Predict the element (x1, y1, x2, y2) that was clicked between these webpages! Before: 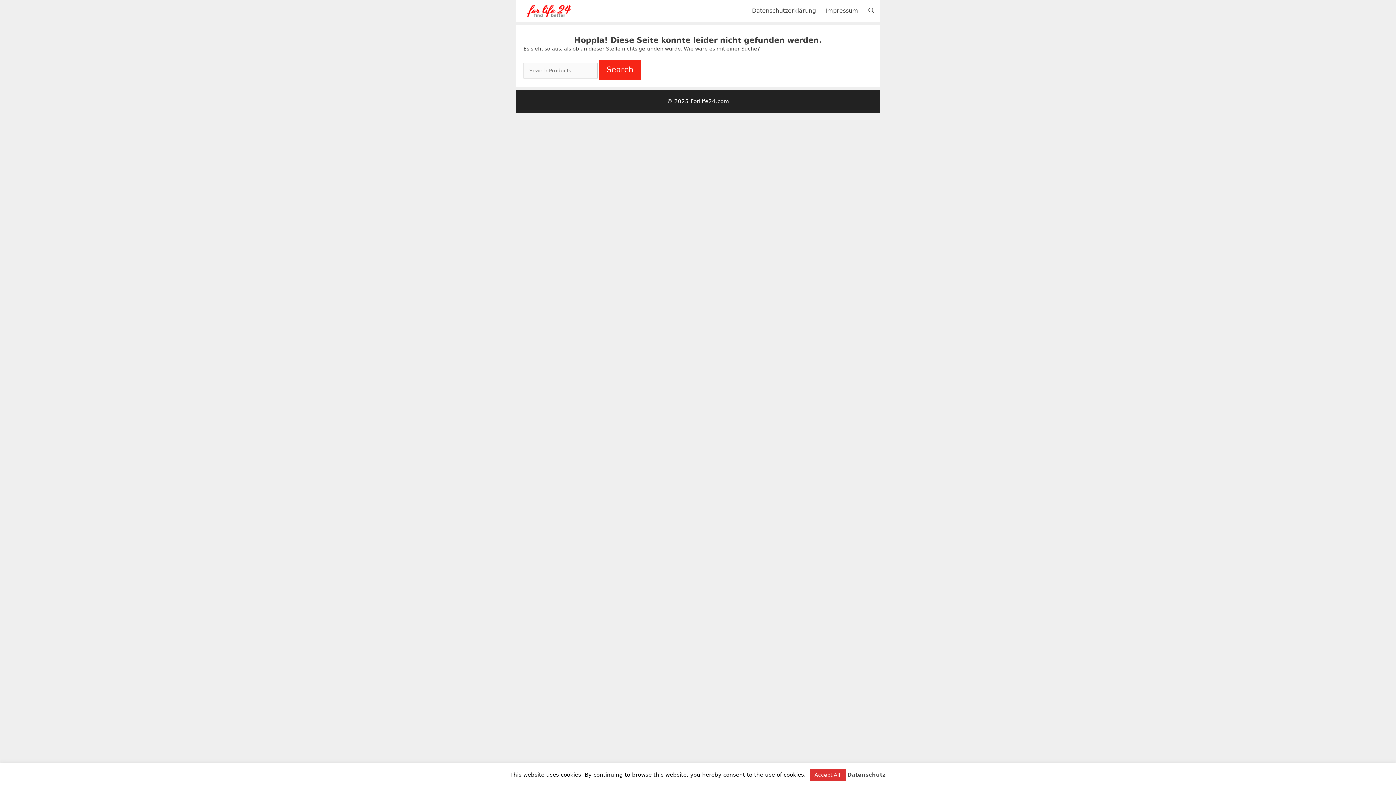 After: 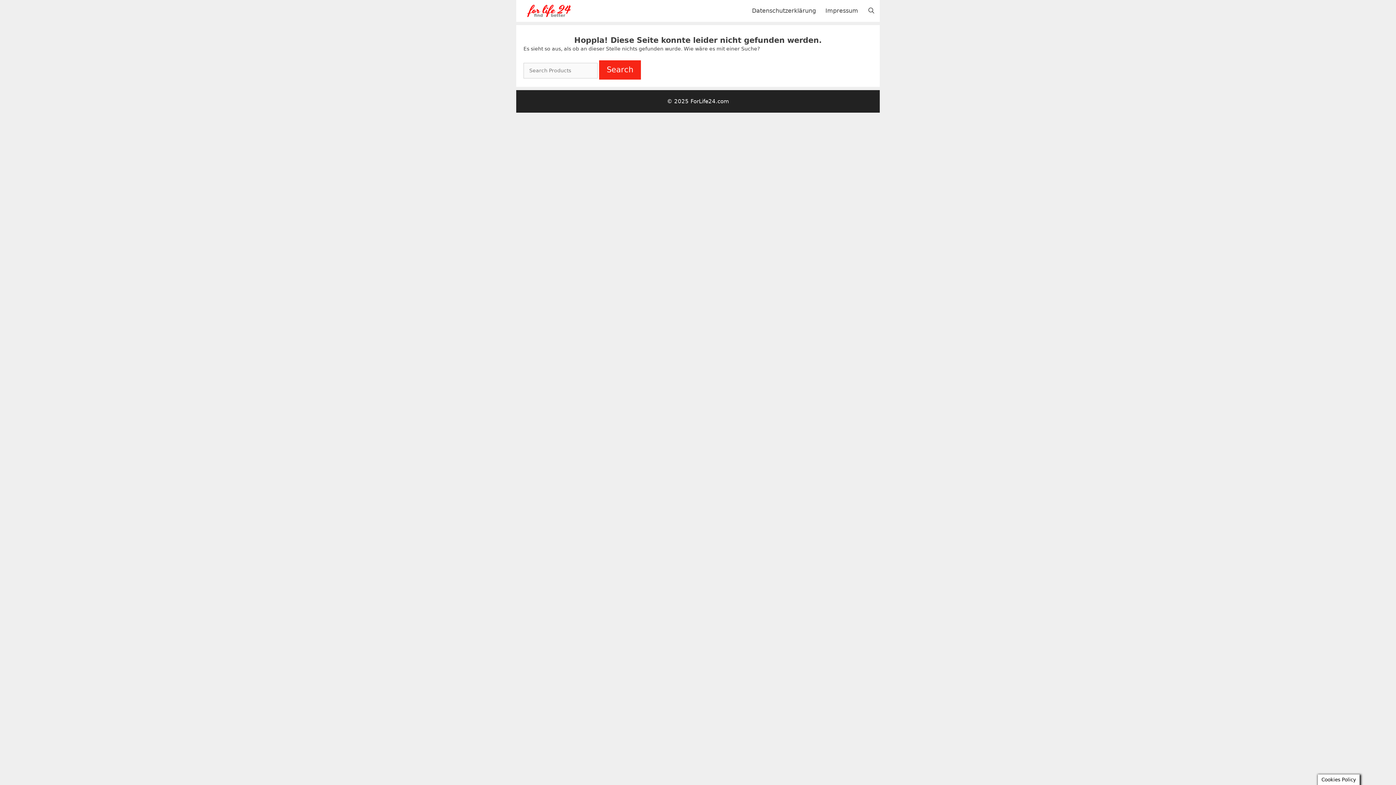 Action: bbox: (809, 769, 845, 781) label: Accept All